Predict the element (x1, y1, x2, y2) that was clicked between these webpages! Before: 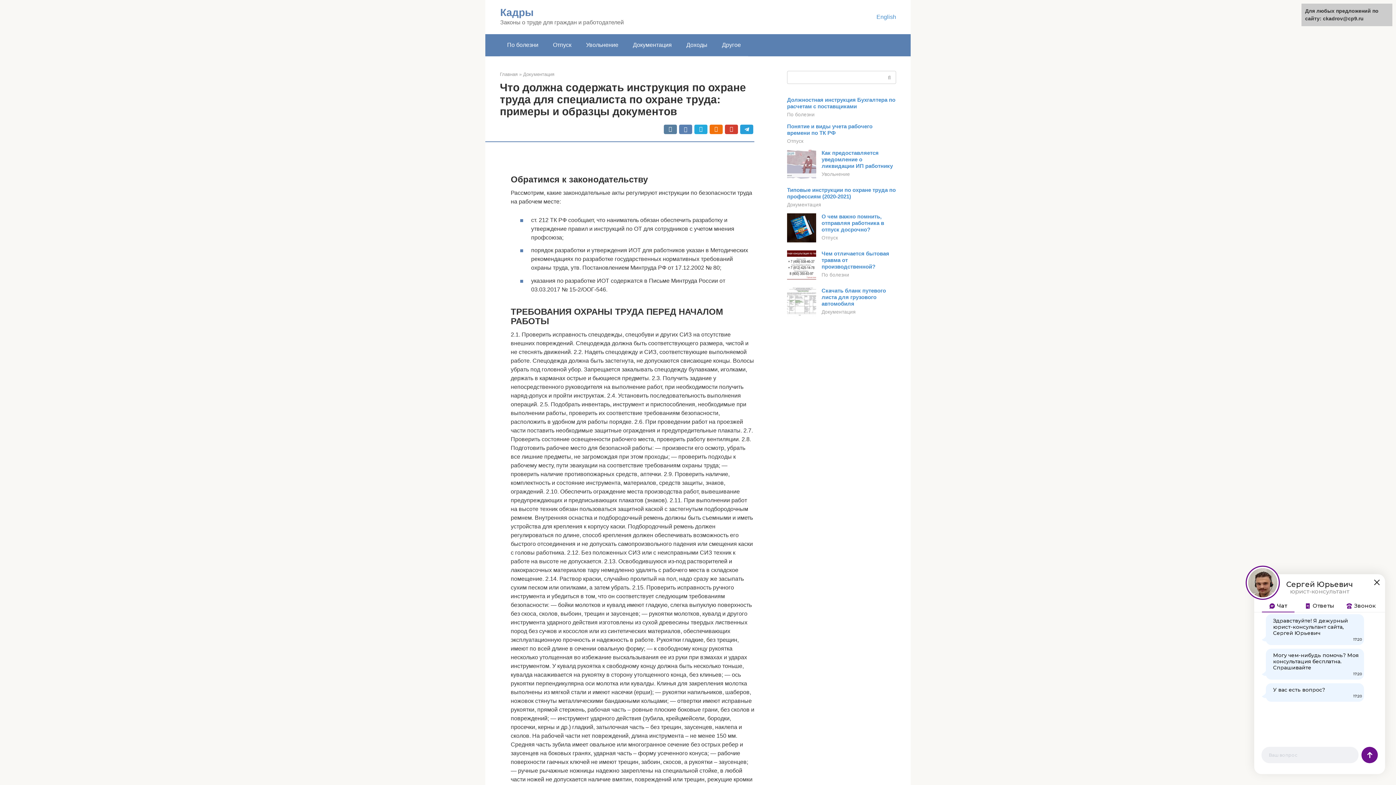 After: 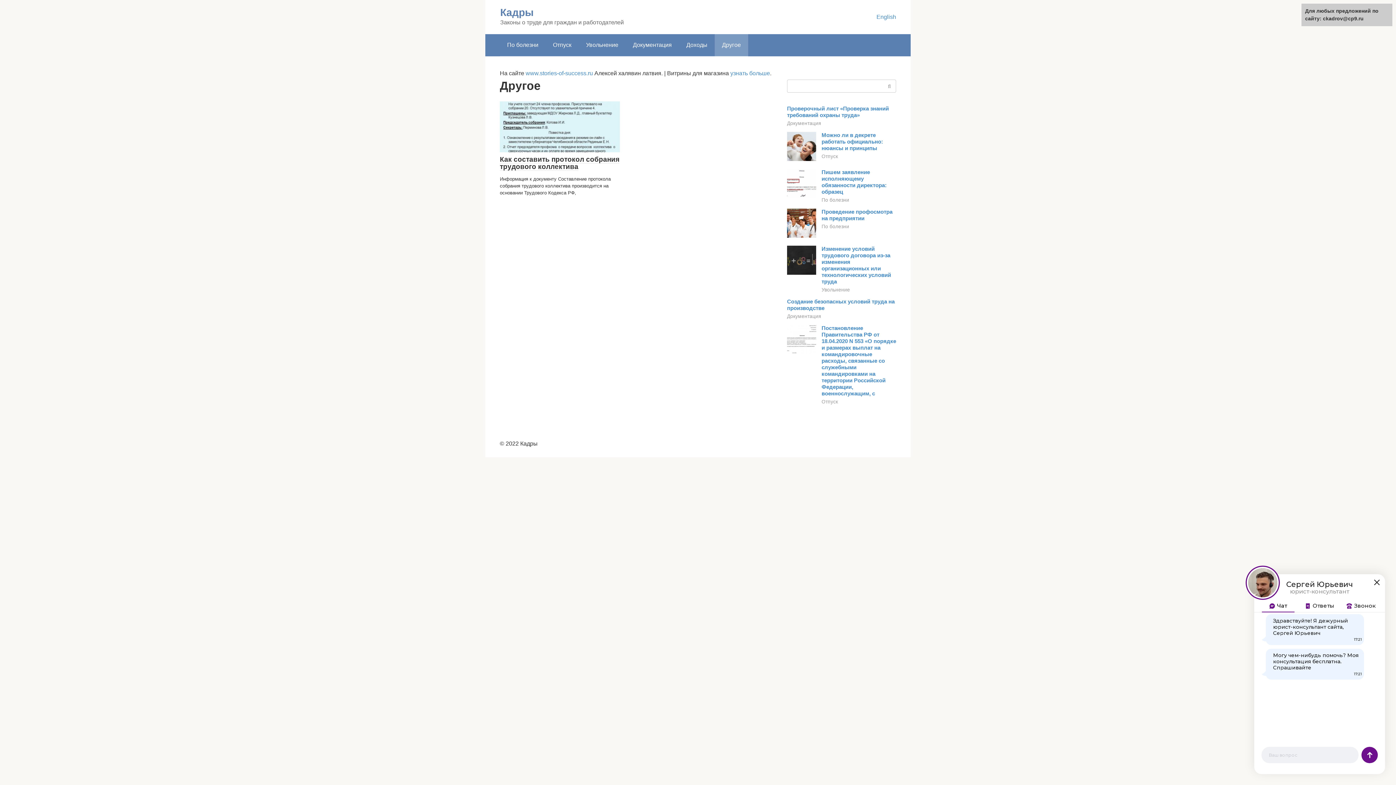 Action: label: Другое bbox: (714, 34, 748, 56)